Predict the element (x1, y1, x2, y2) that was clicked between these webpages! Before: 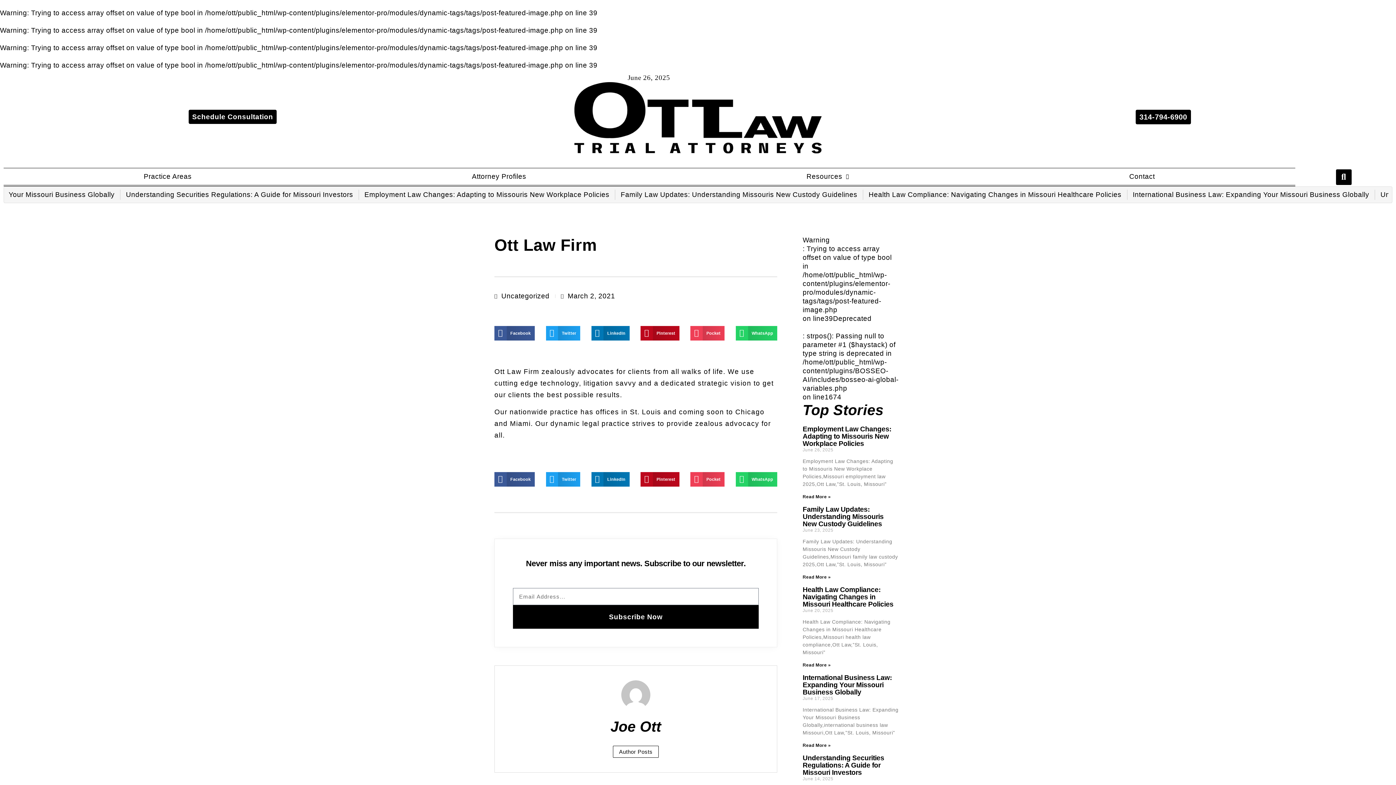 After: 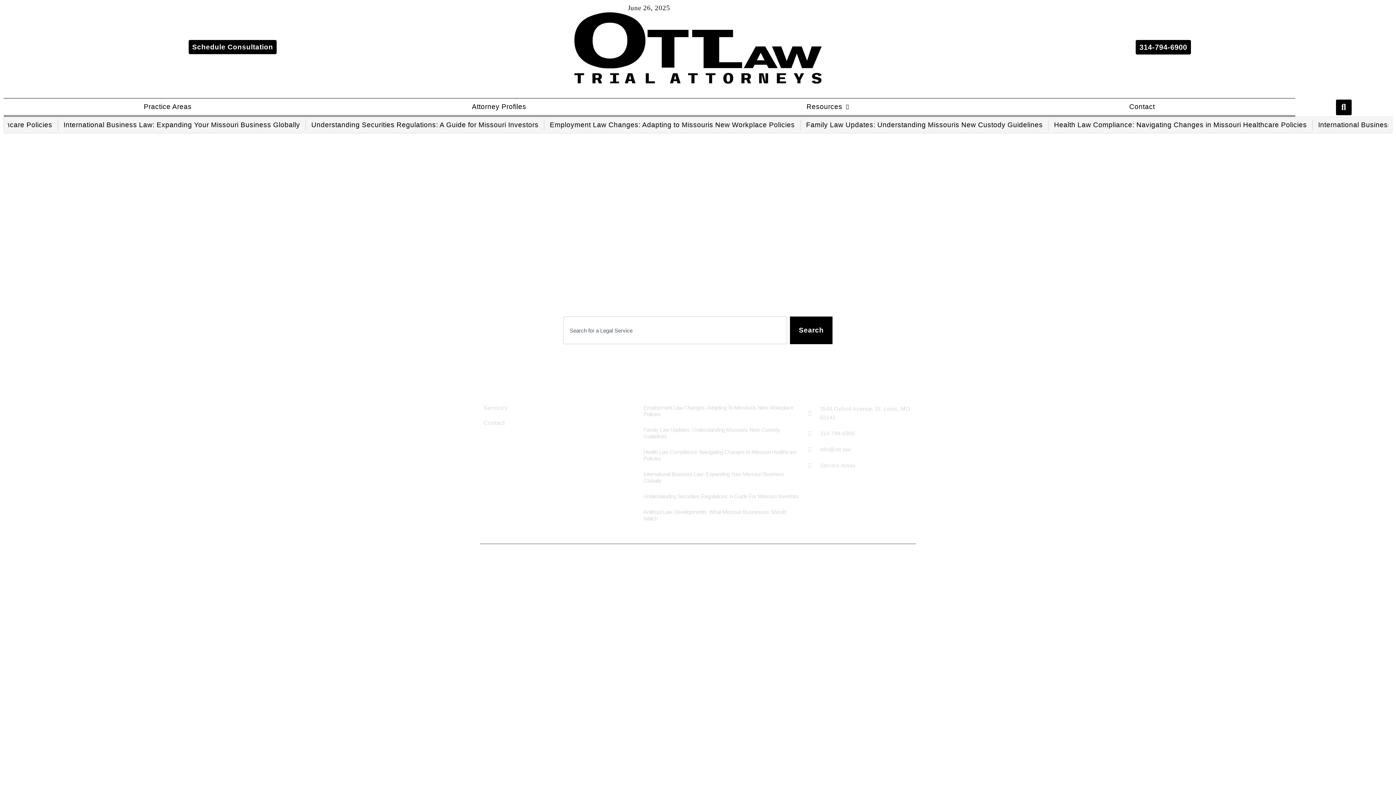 Action: bbox: (621, 680, 650, 711)